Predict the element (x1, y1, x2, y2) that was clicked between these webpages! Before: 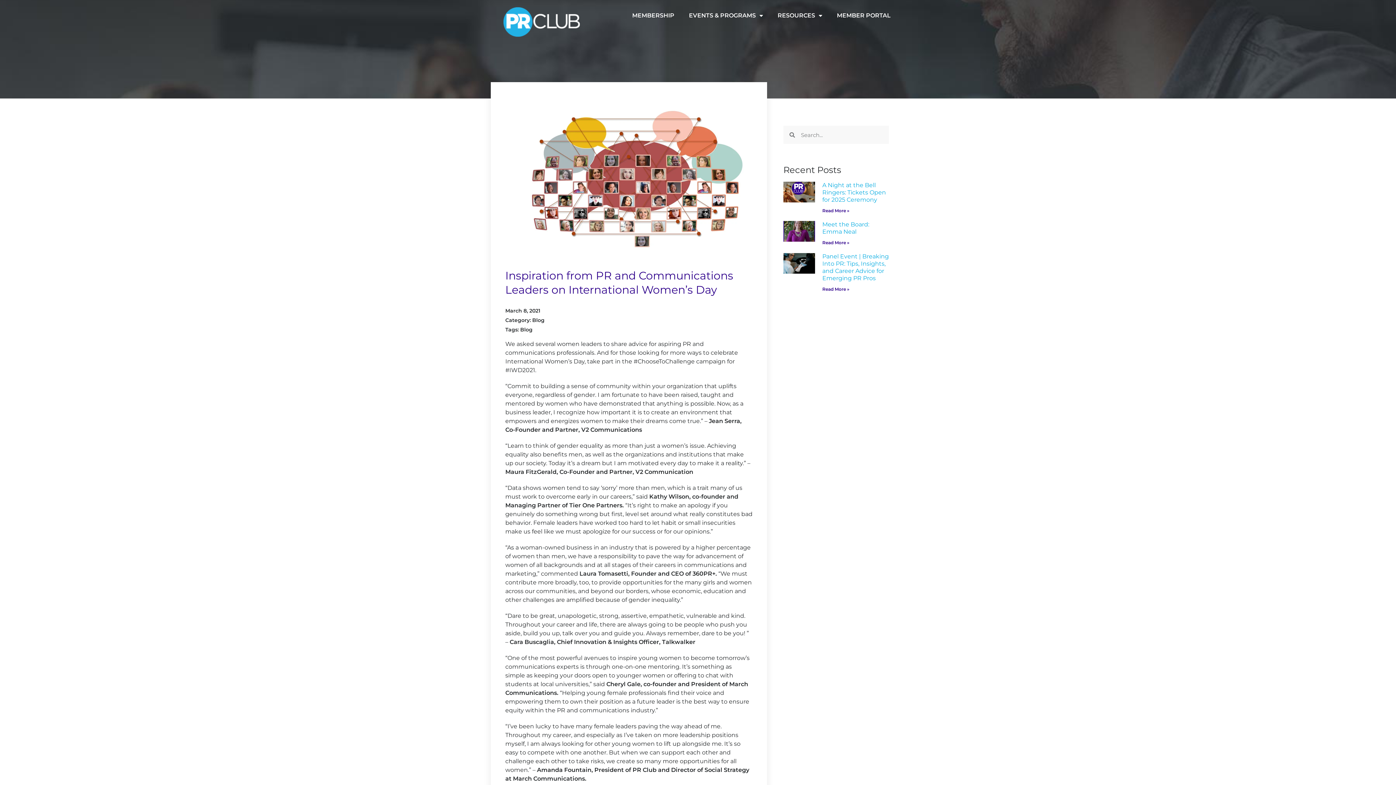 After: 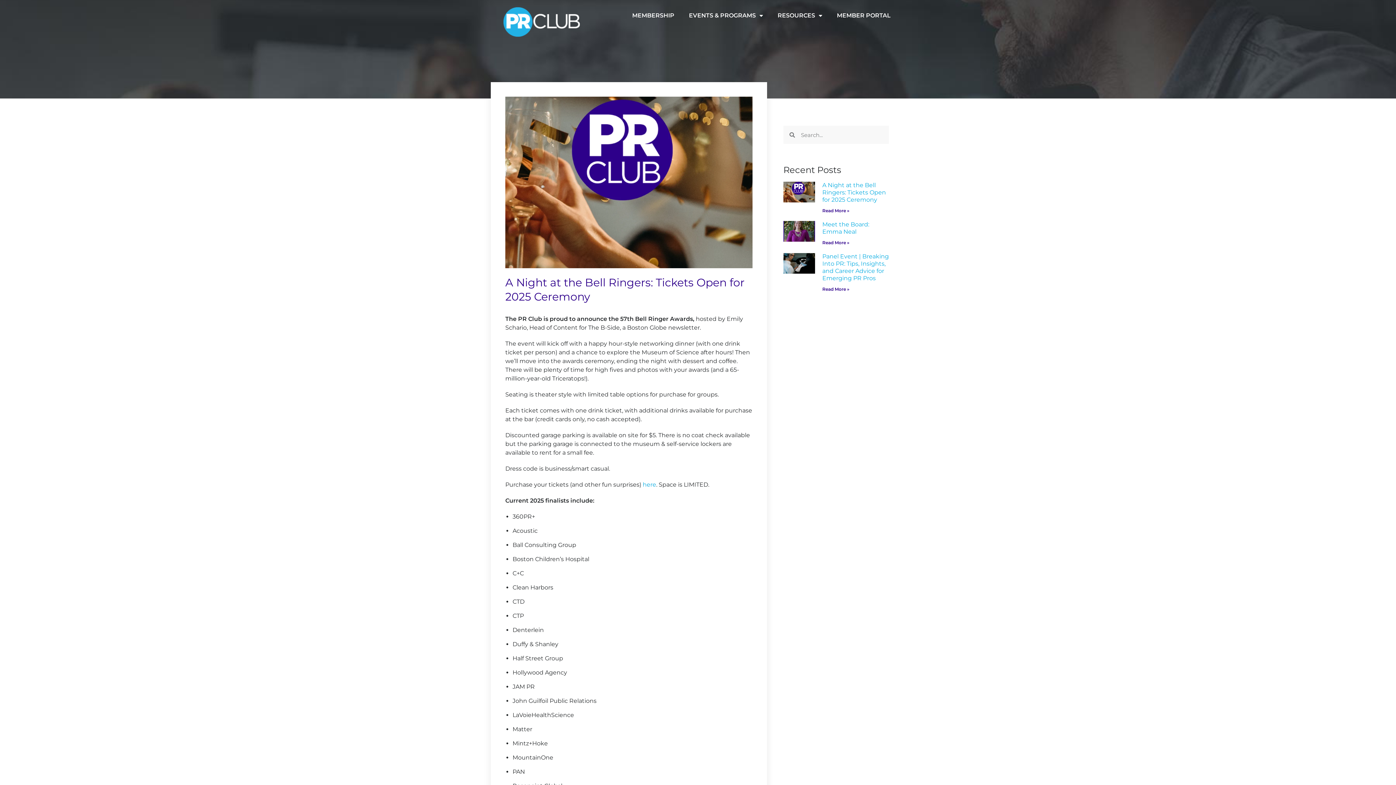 Action: bbox: (783, 181, 815, 213)